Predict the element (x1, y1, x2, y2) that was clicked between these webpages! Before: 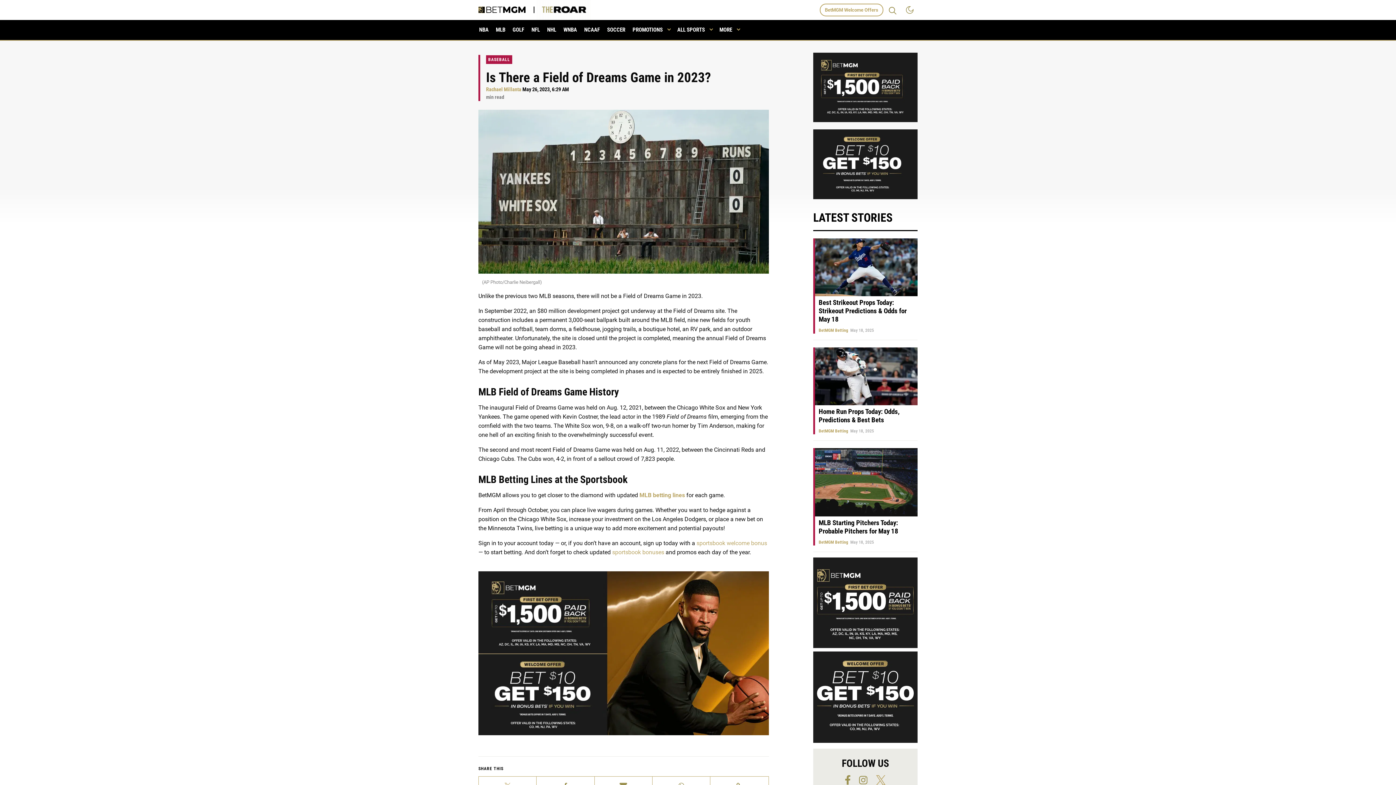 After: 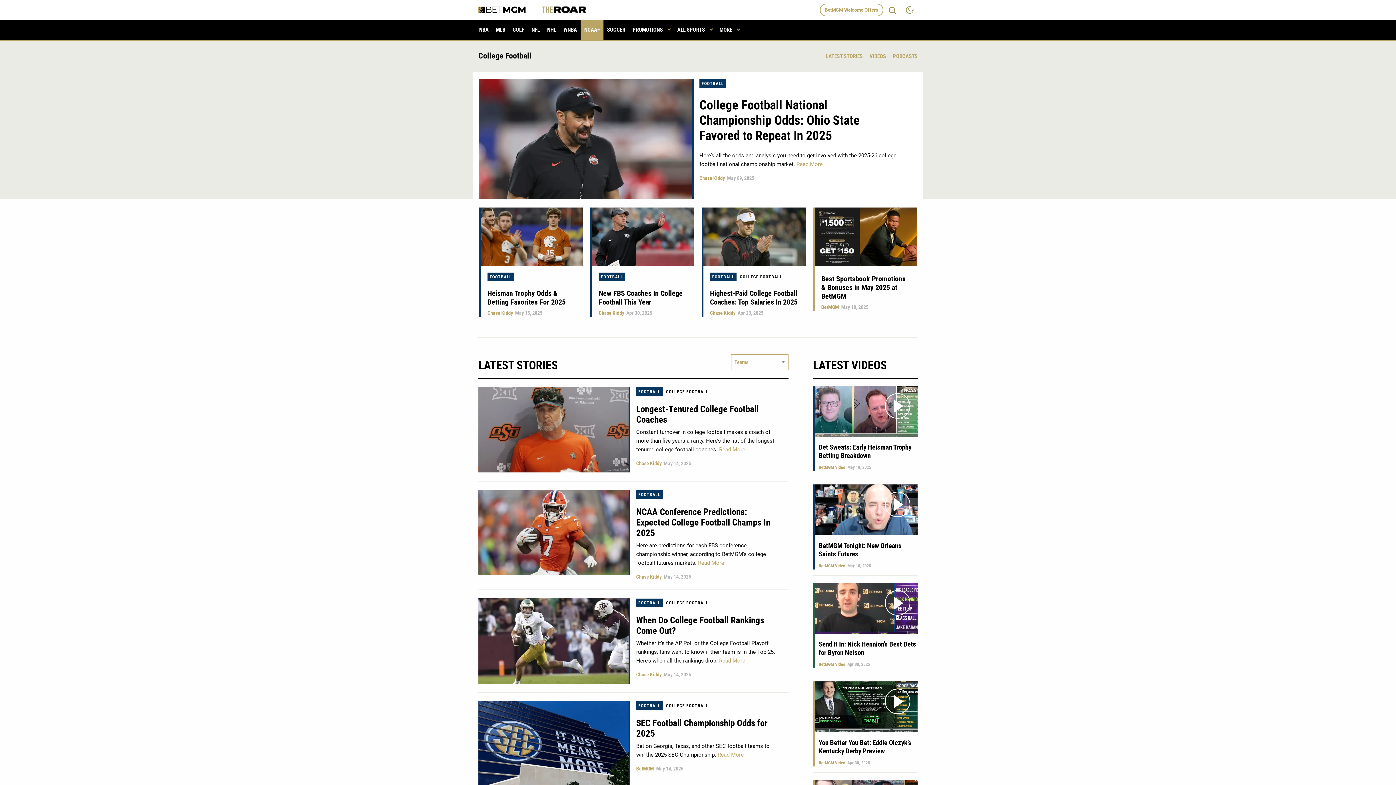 Action: label: NCAAF bbox: (580, 20, 603, 40)